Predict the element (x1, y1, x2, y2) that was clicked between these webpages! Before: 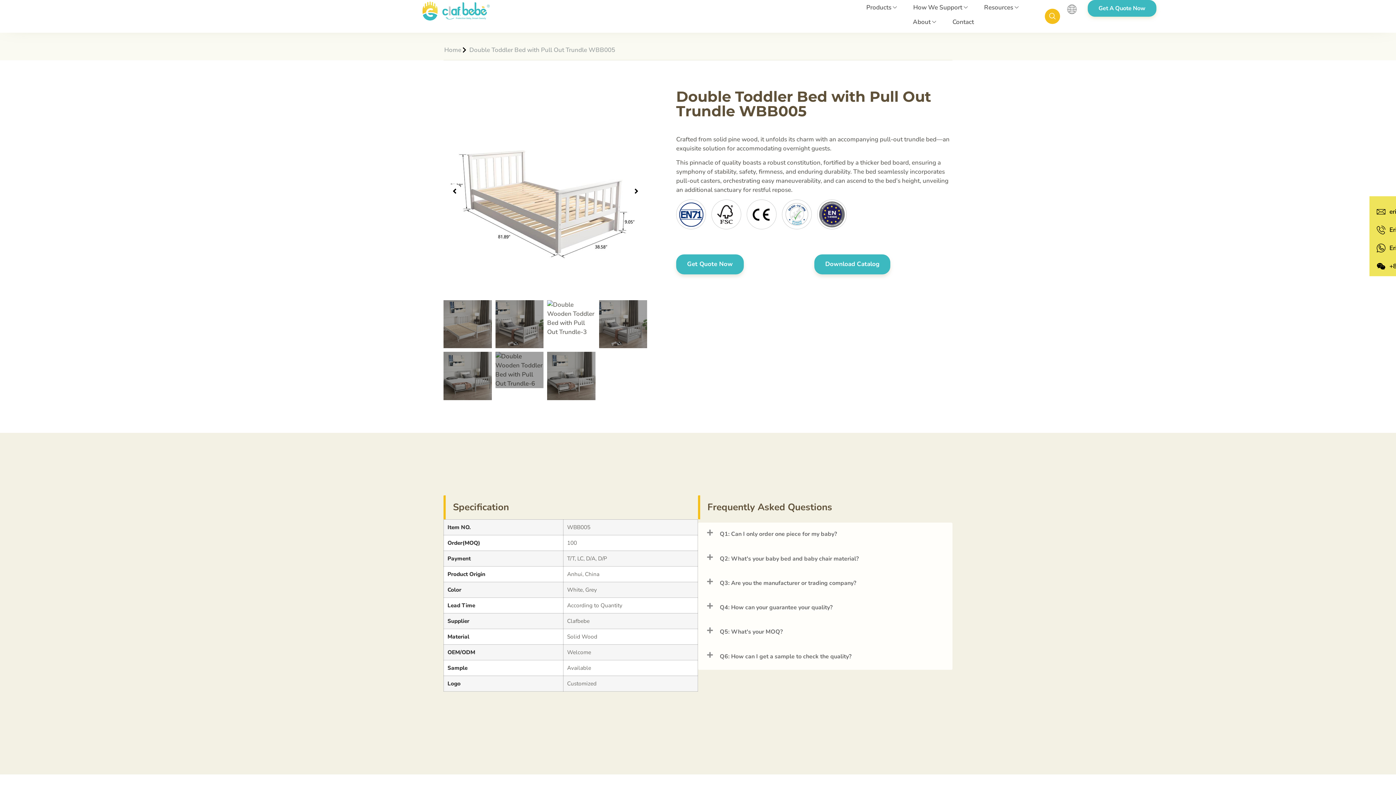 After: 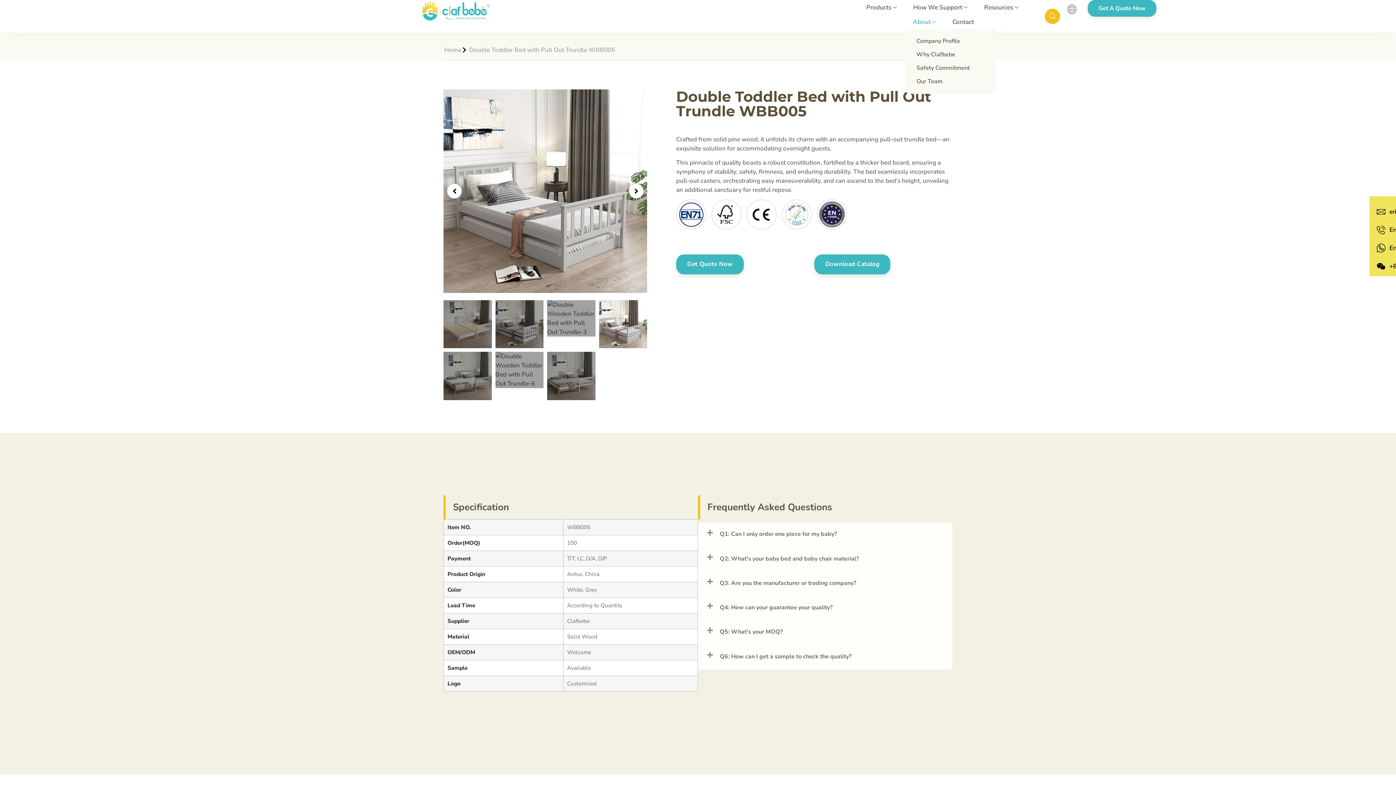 Action: label: About bbox: (347, 0, 387, 29)